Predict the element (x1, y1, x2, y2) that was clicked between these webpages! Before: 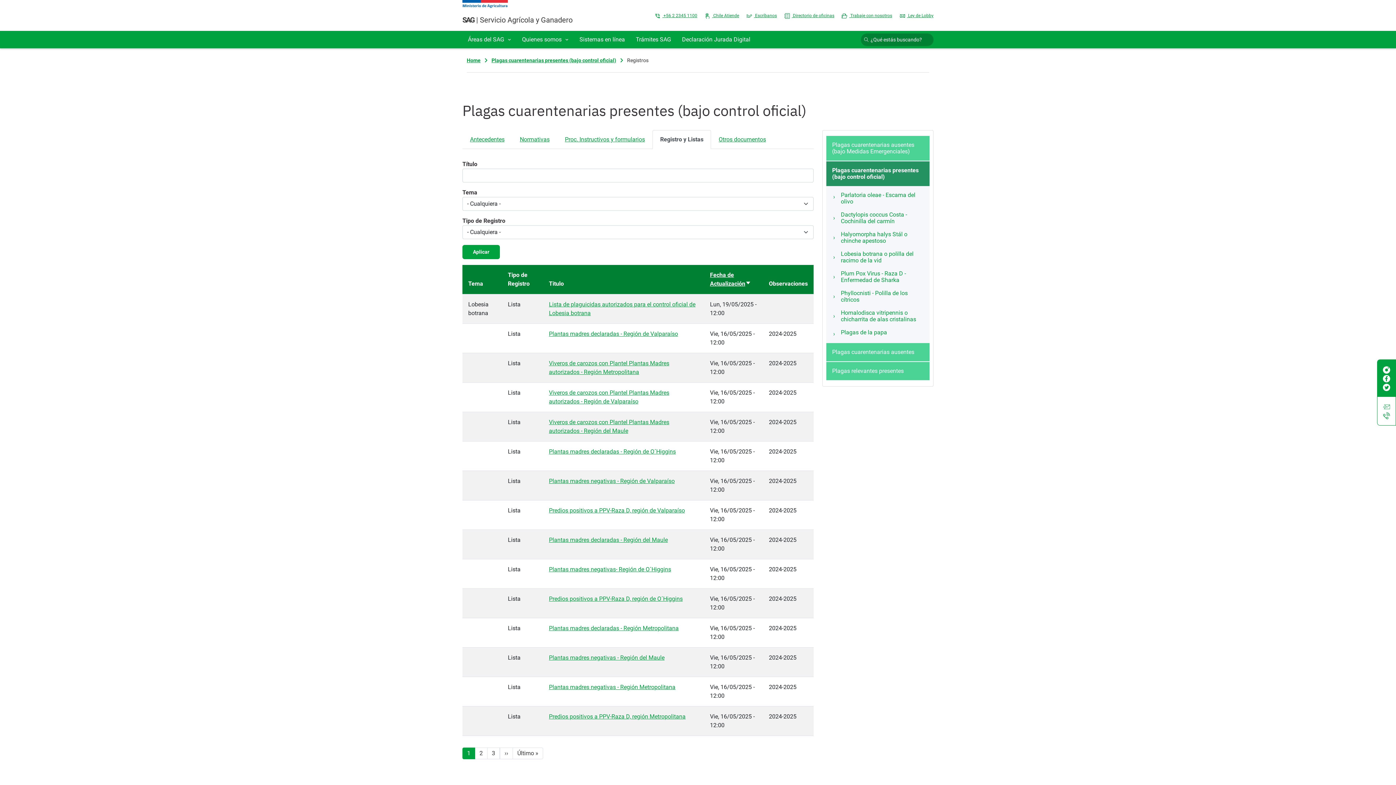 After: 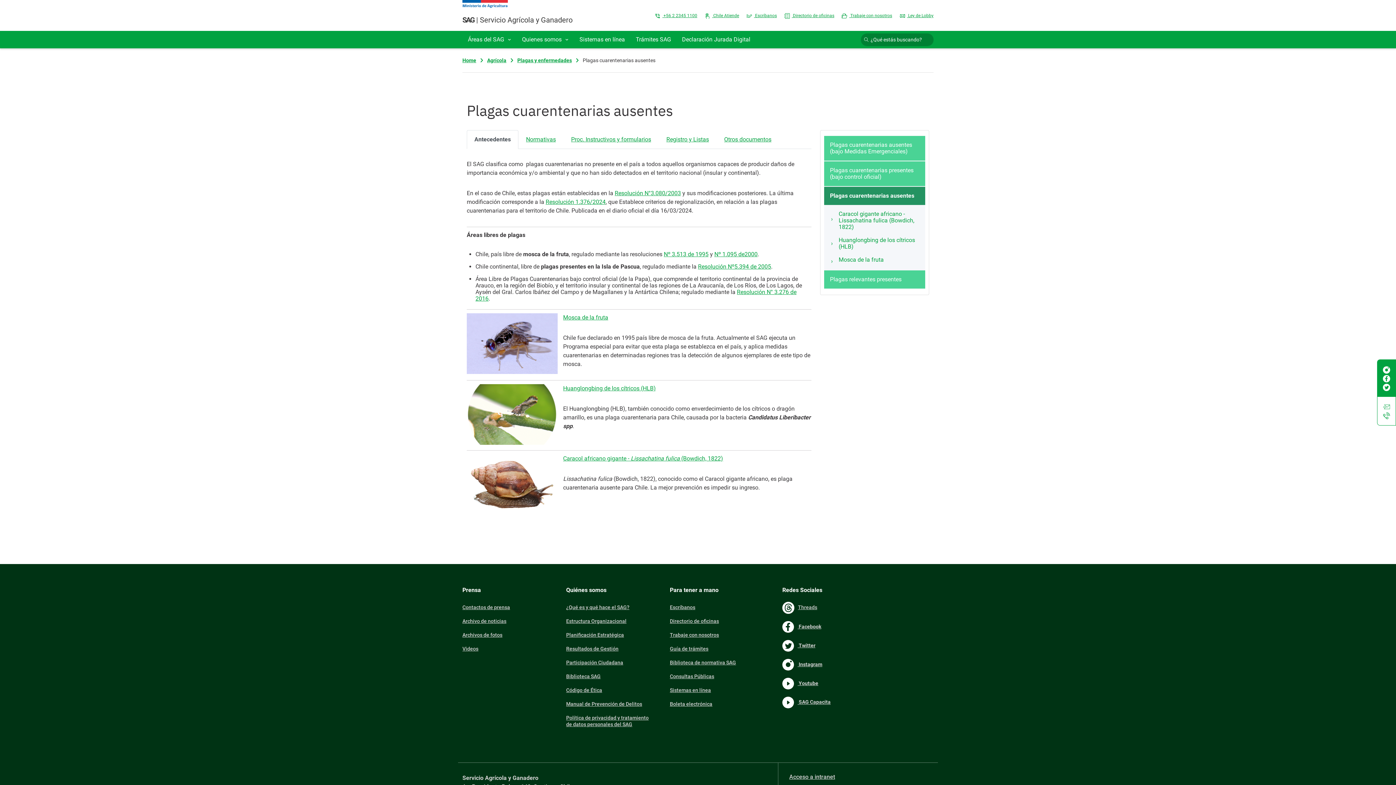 Action: label: Plagas cuarentenarias ausentes bbox: (826, 343, 929, 361)